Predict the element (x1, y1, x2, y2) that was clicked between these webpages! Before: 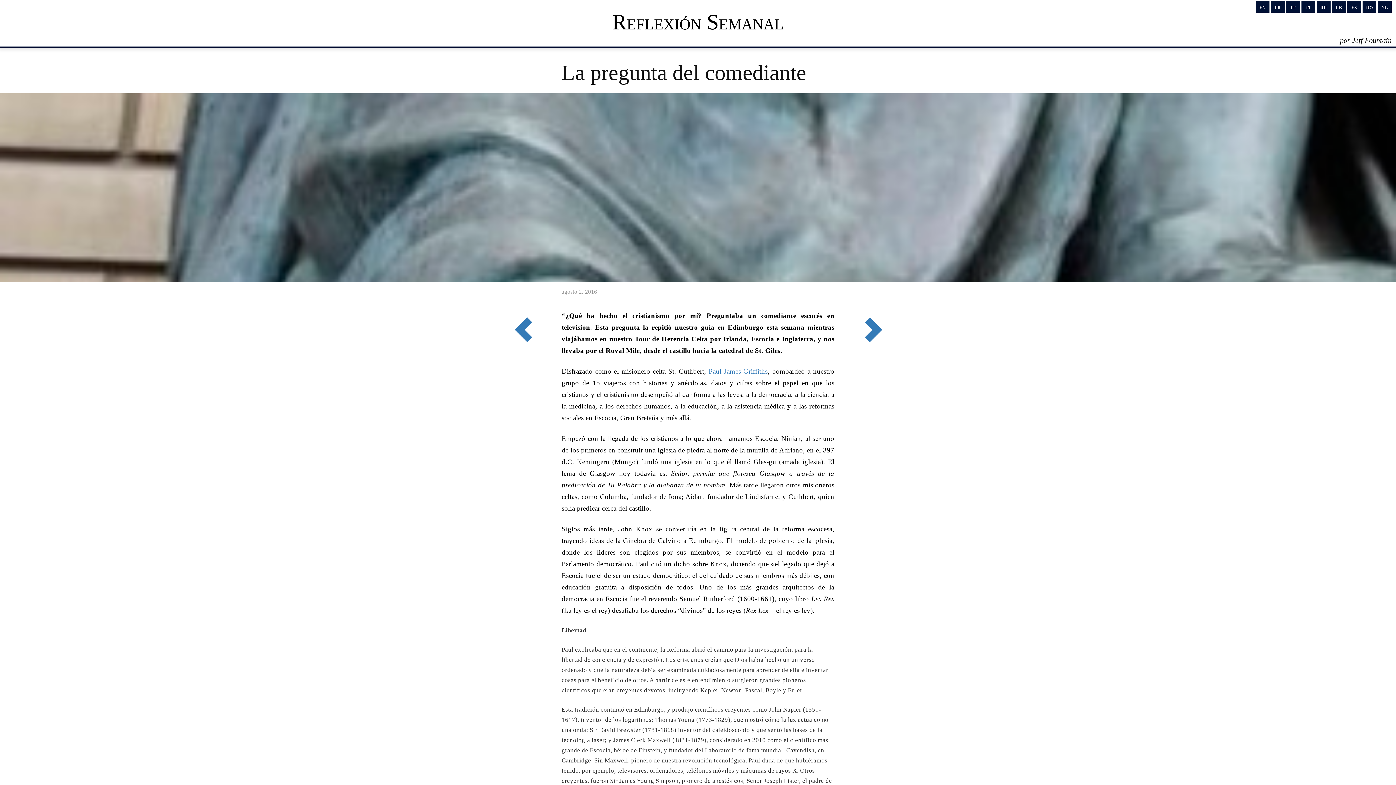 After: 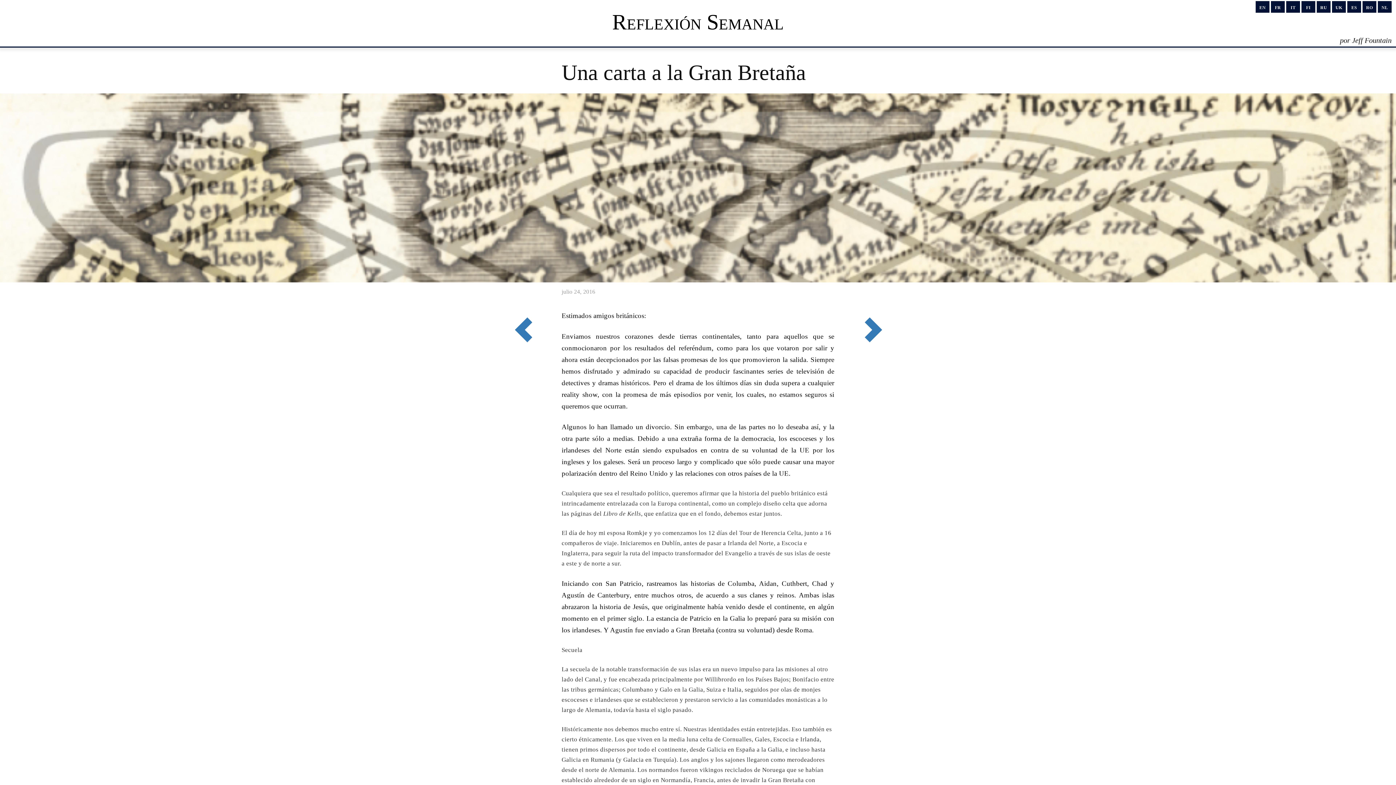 Action: bbox: (845, 282, 905, 318) label: Previous Weekly Word